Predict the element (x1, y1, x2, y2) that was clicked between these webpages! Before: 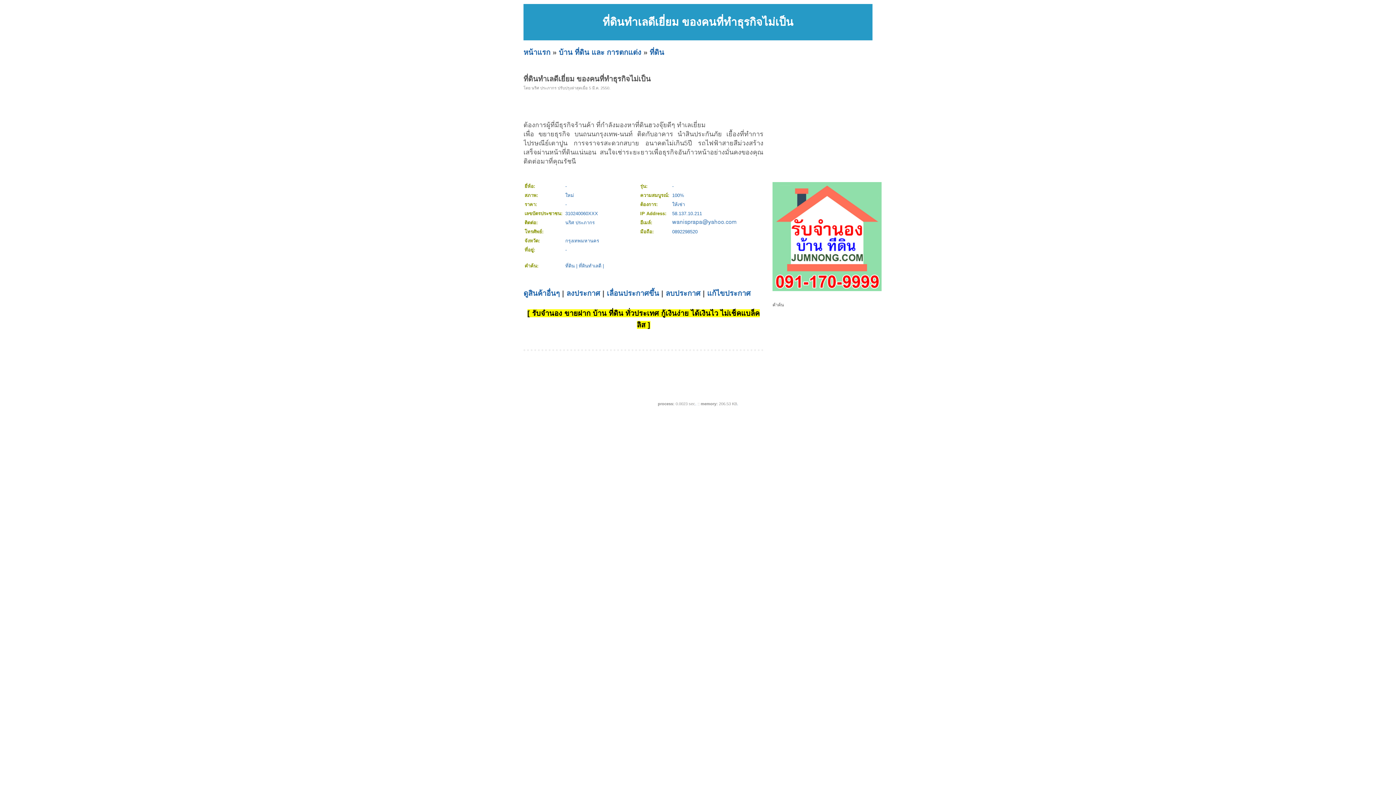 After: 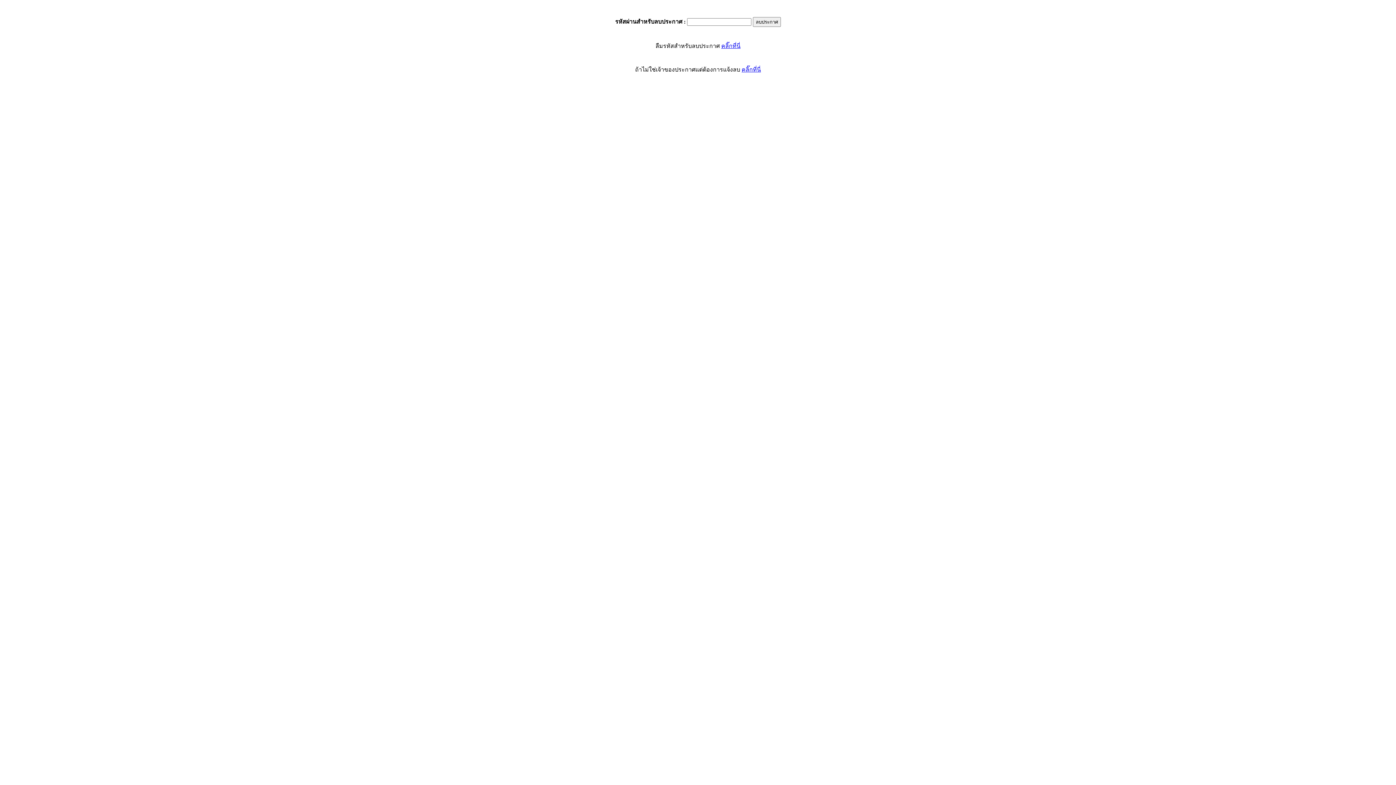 Action: label: ลบประกาศ bbox: (665, 289, 700, 297)